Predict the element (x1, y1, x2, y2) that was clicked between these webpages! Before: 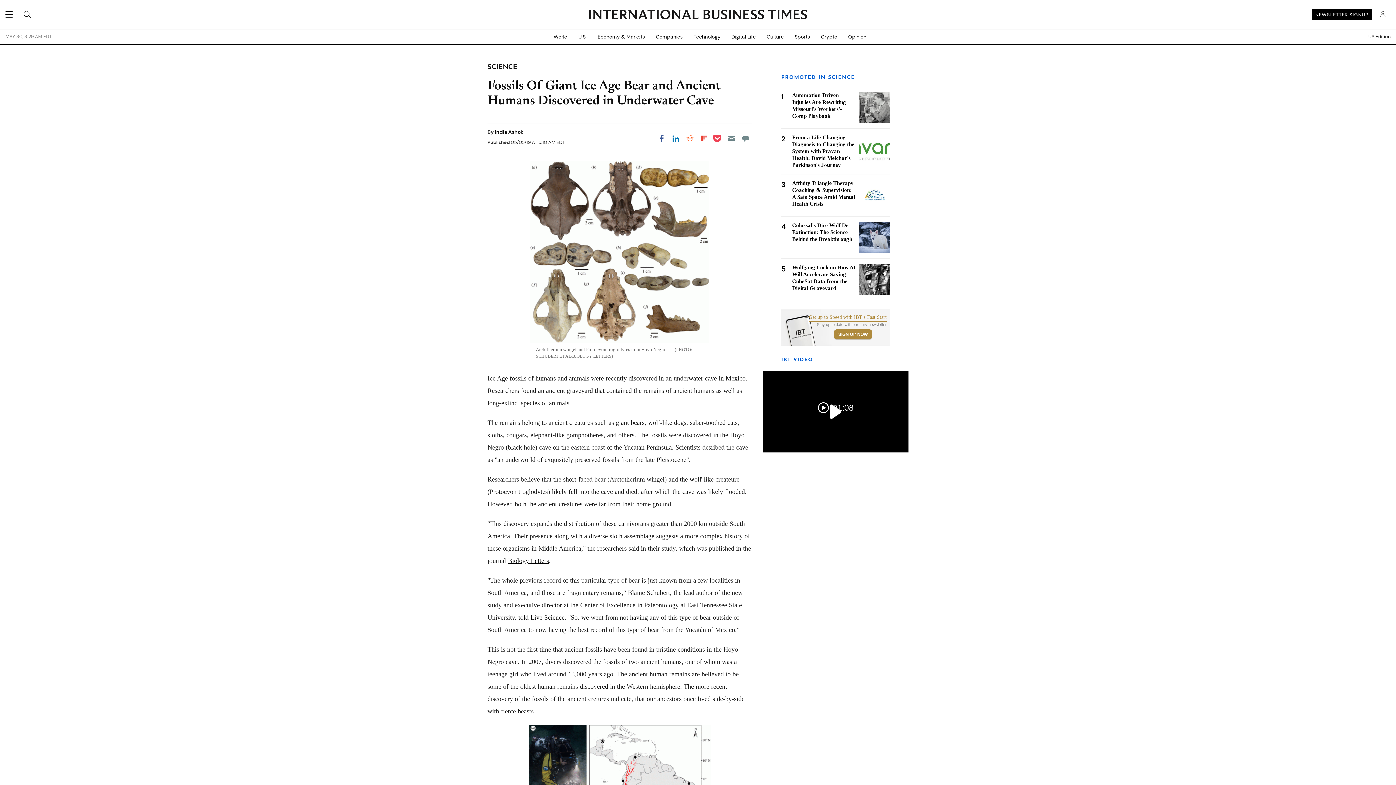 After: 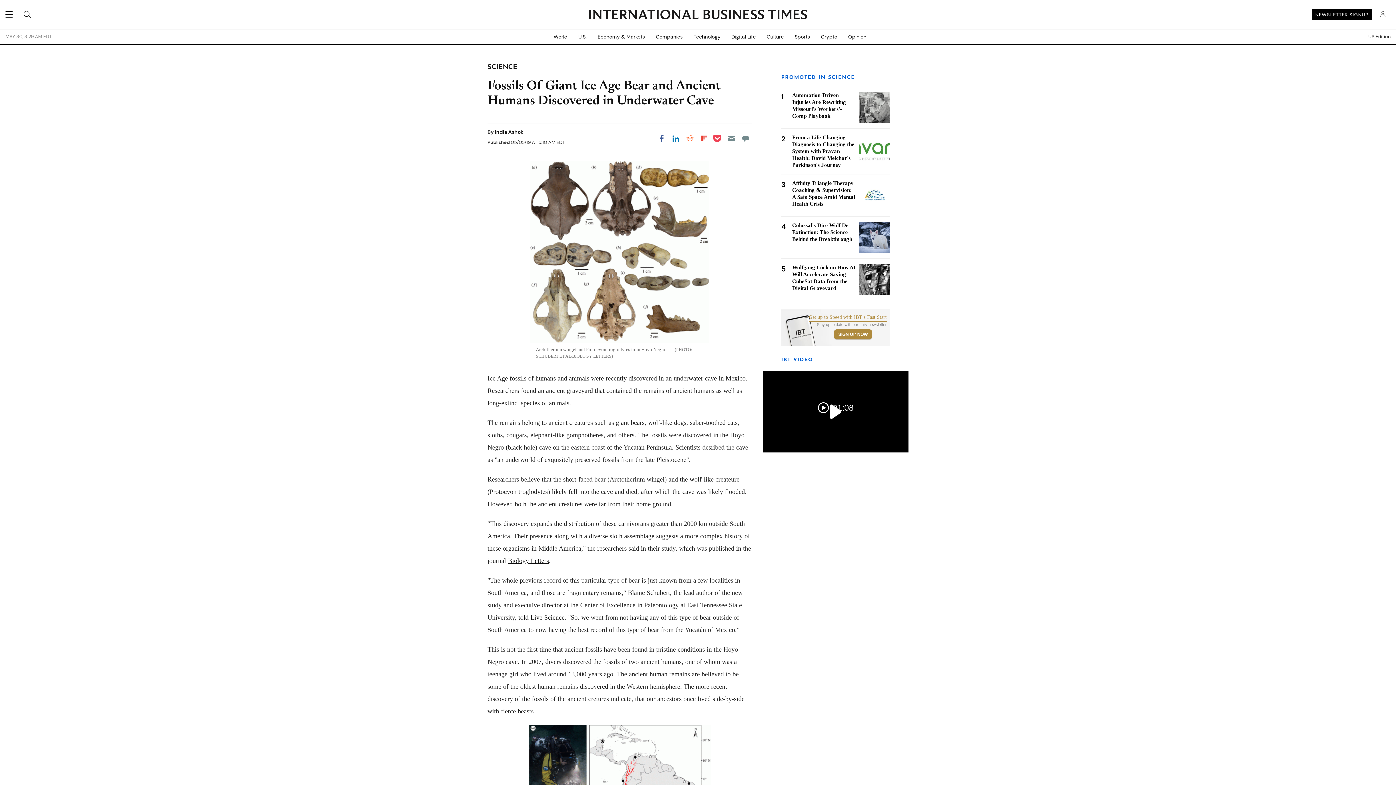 Action: label: SIGN UP NOW bbox: (834, 329, 872, 339)